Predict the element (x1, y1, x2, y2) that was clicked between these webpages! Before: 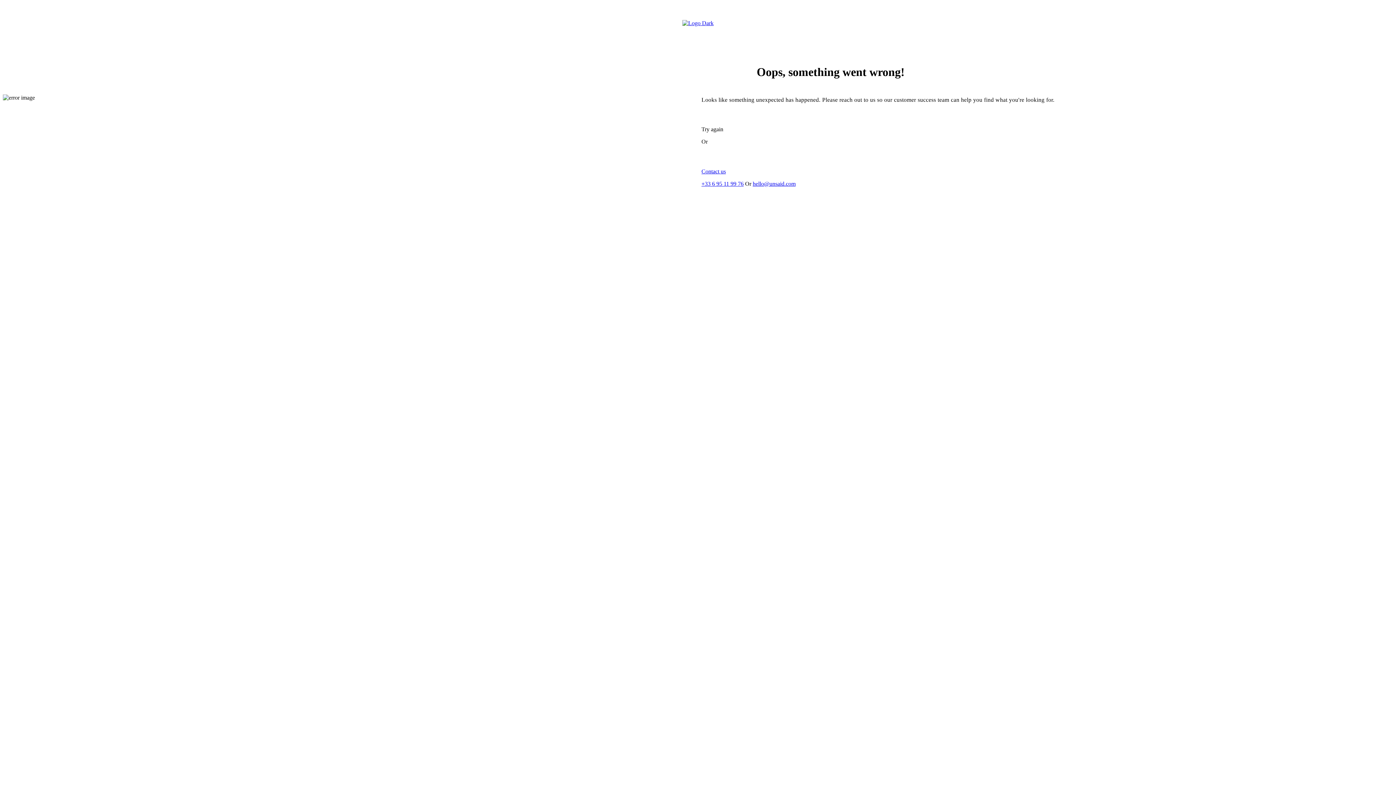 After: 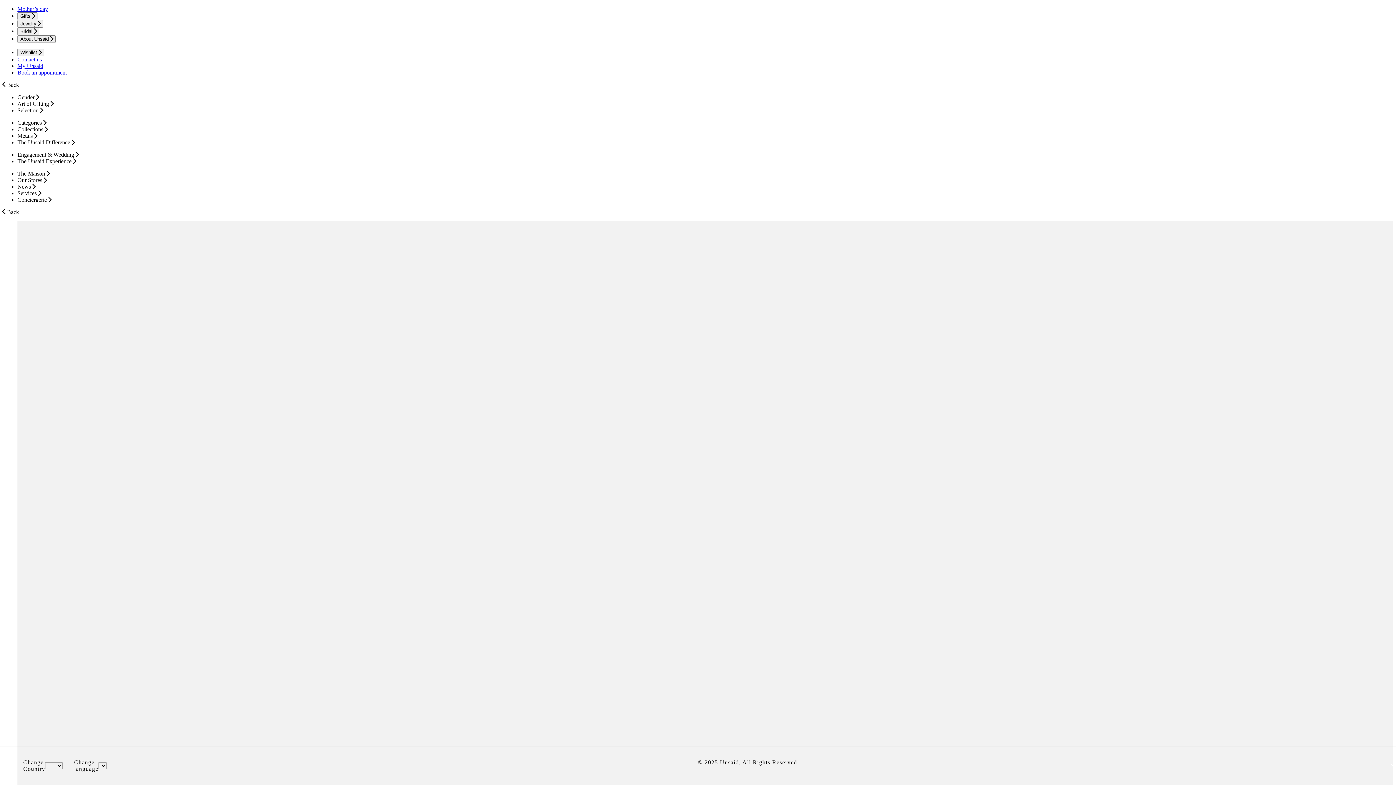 Action: bbox: (701, 168, 726, 174) label: Contact us